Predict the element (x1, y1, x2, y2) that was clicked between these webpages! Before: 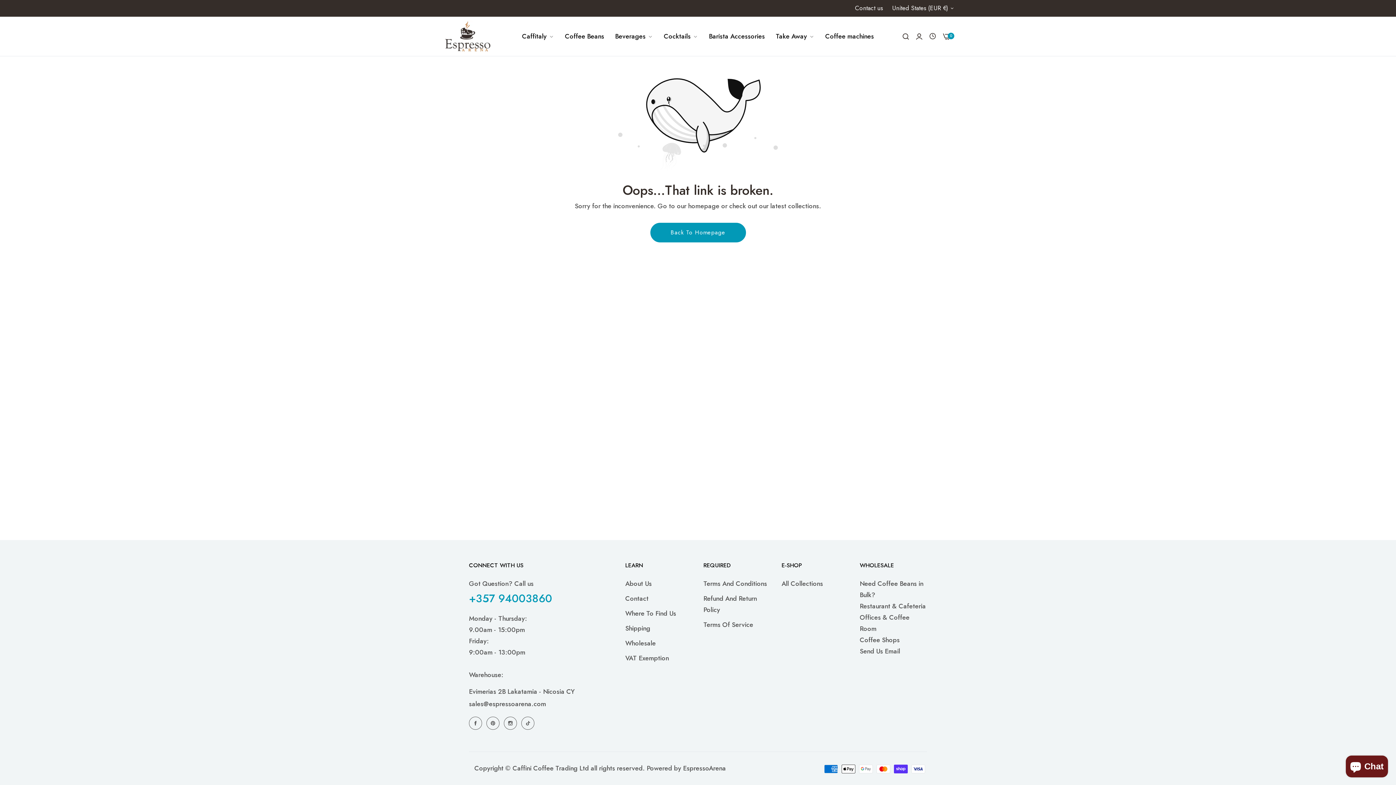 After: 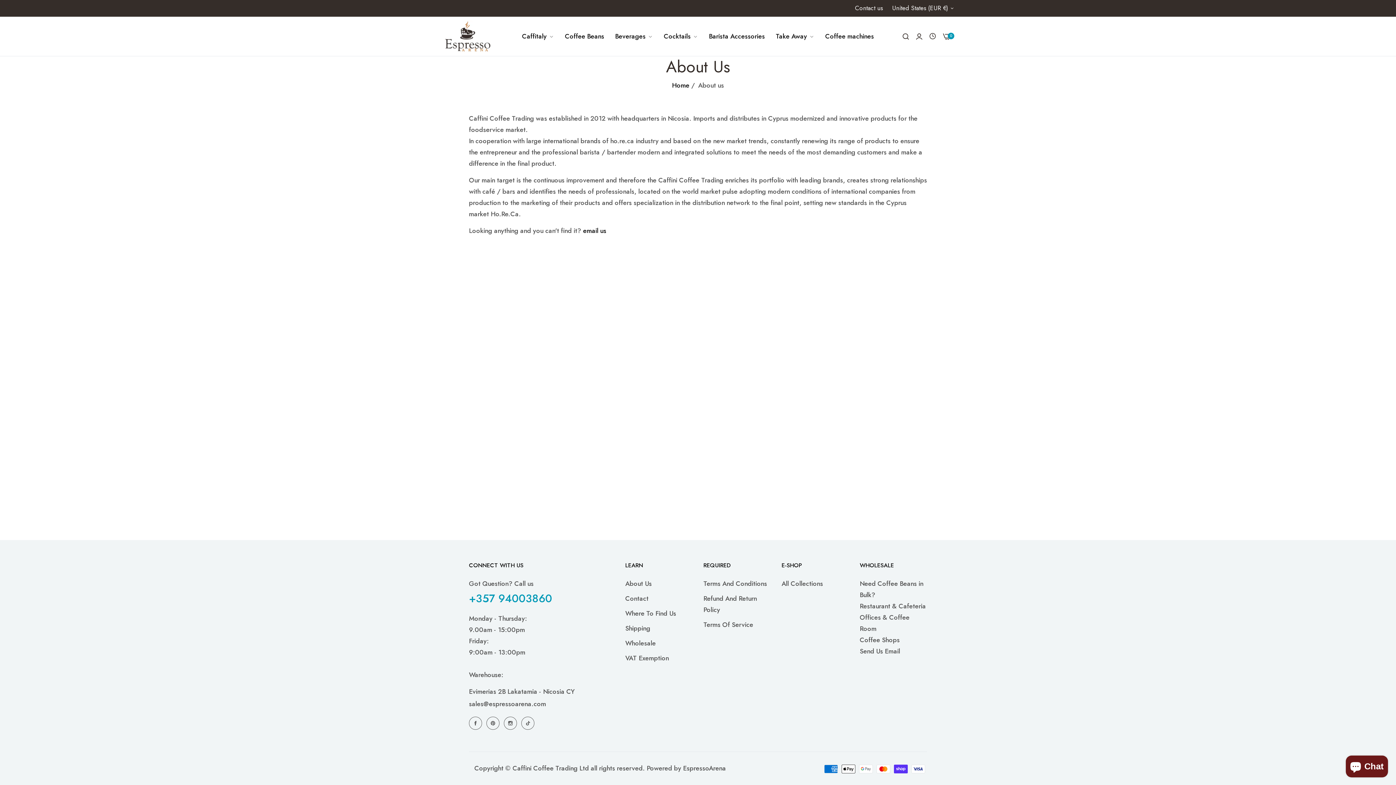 Action: bbox: (625, 579, 652, 588) label: About Us